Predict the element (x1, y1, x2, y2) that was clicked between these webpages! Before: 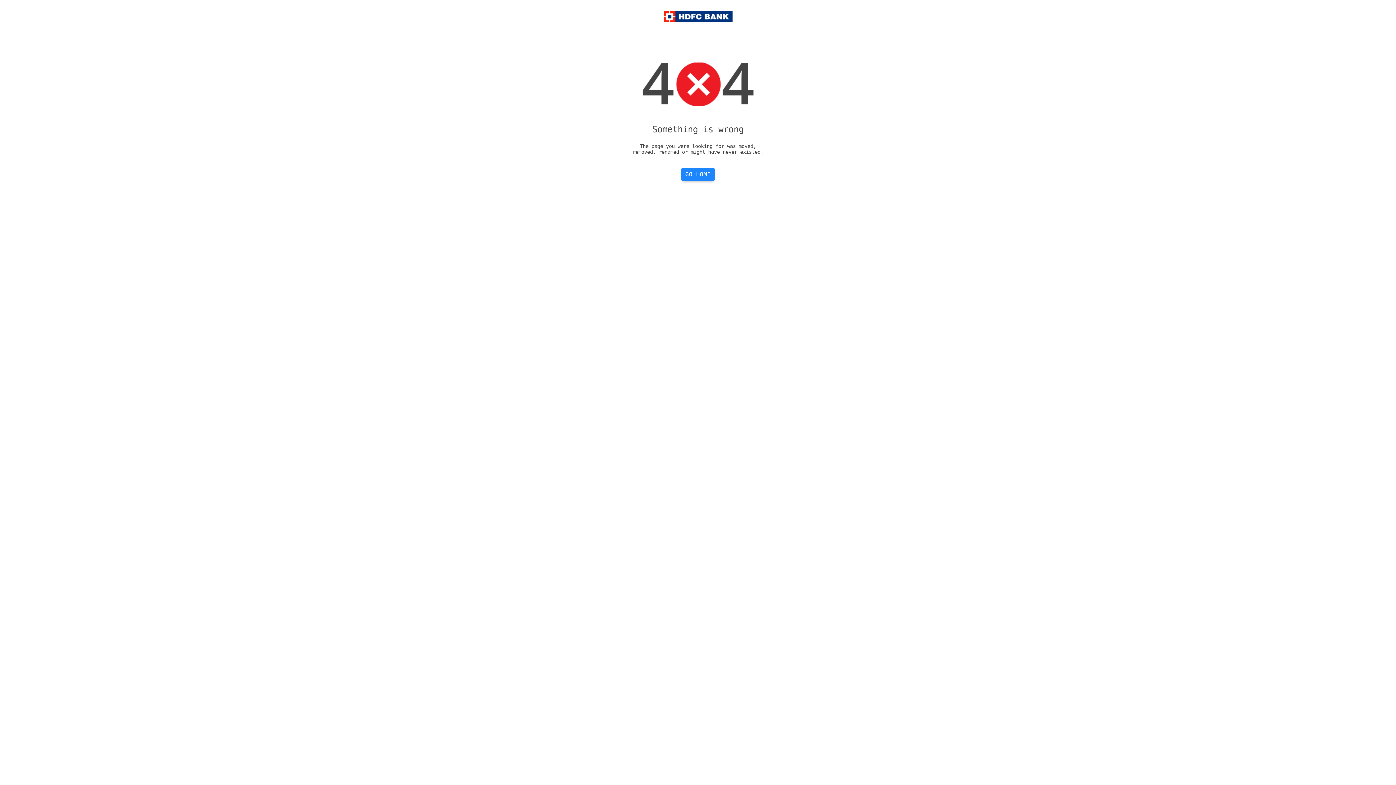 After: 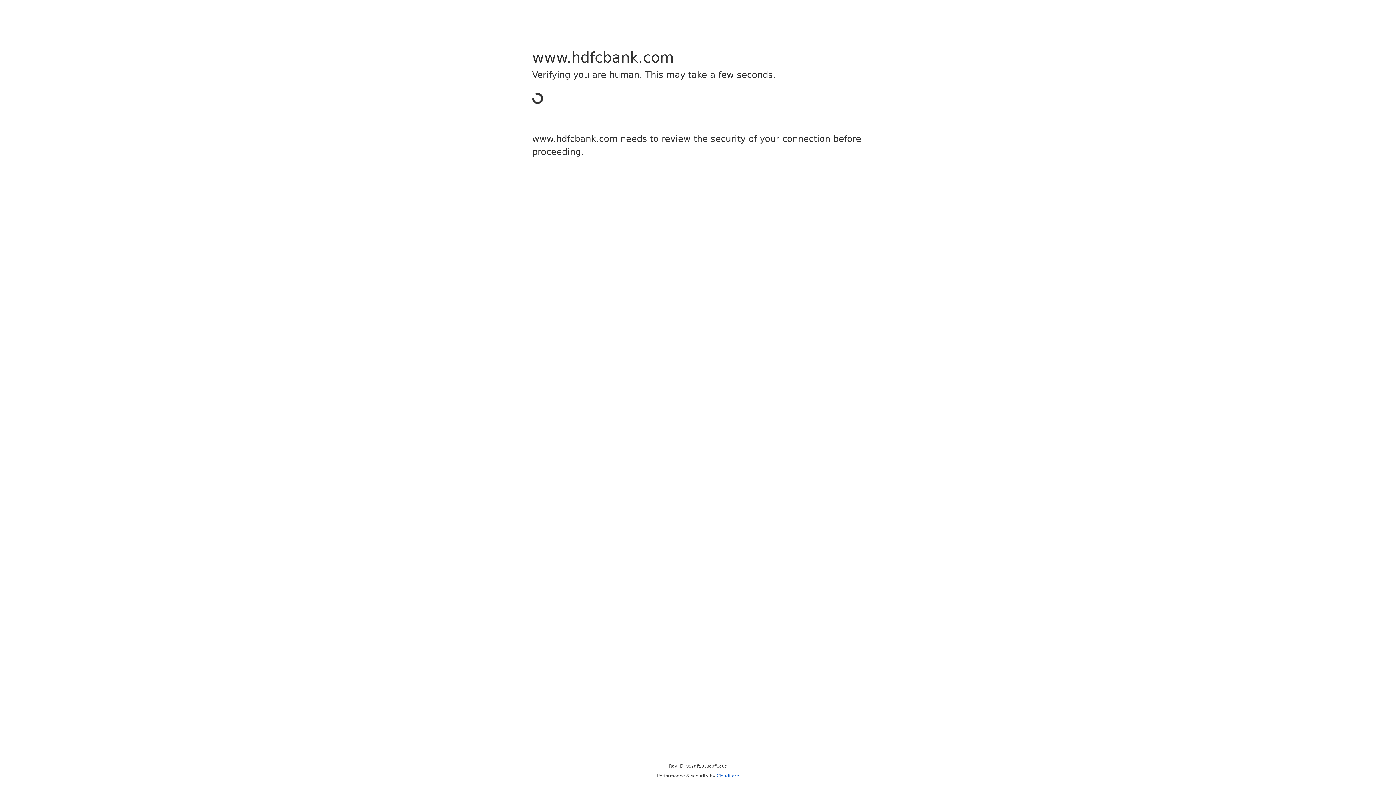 Action: bbox: (681, 168, 714, 181) label: GO HOME